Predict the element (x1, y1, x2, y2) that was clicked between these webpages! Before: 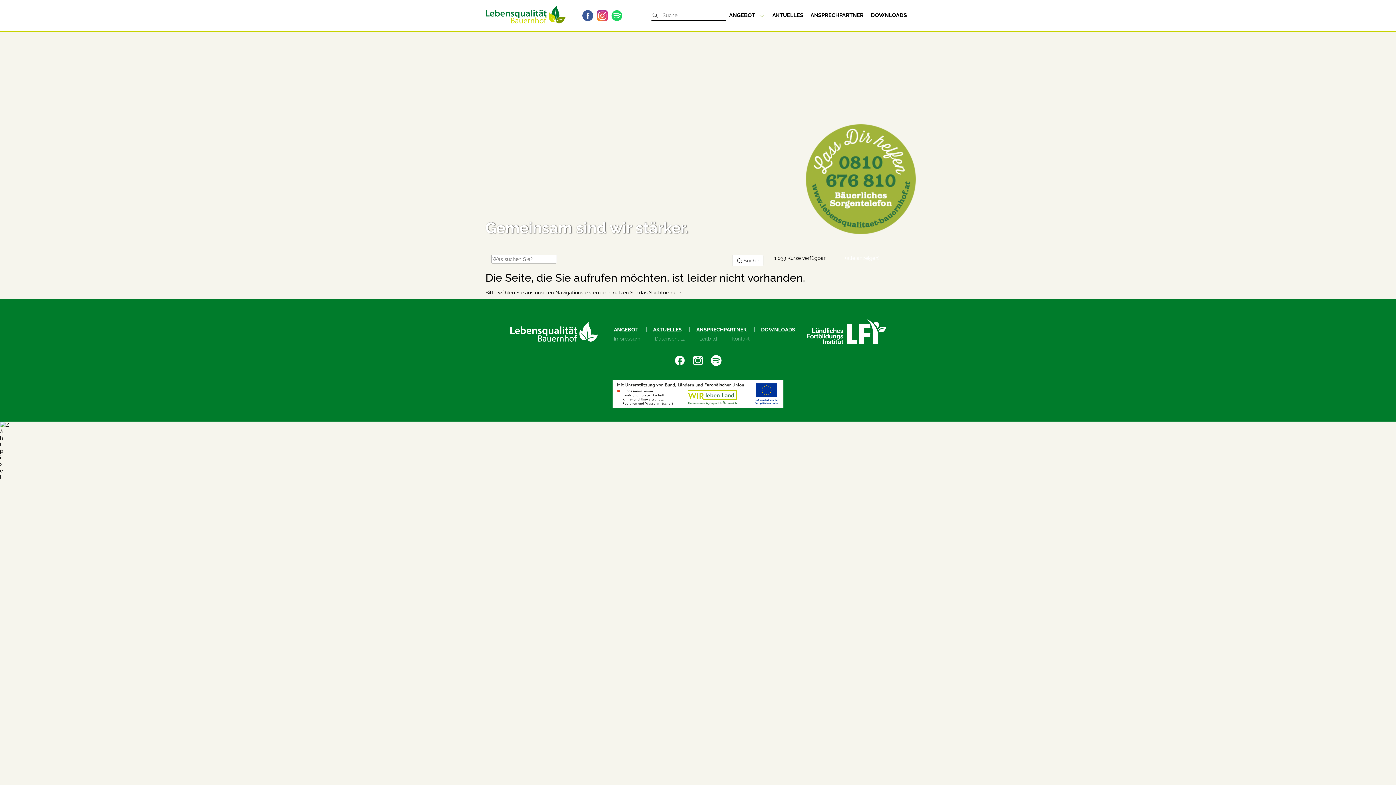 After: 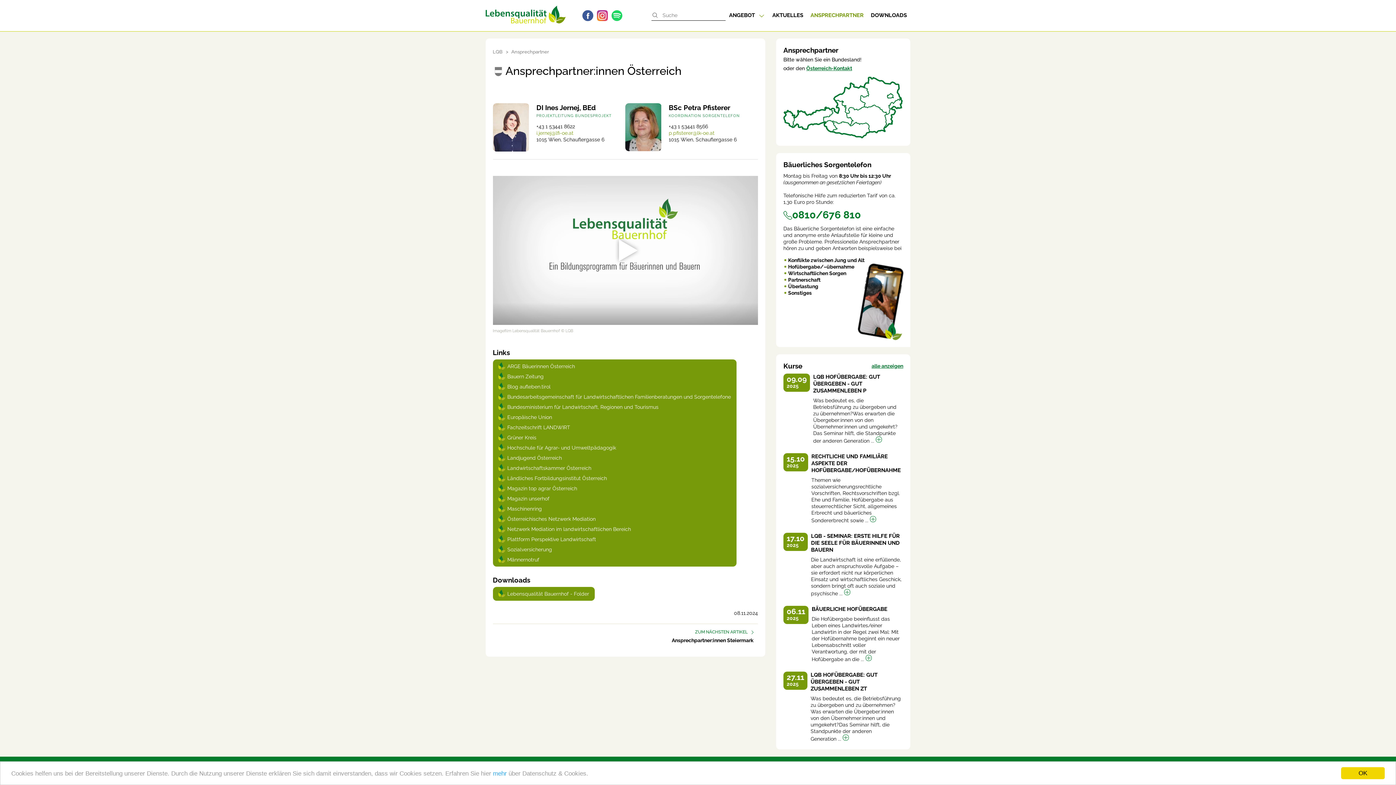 Action: label: ANSPRECHPARTNER bbox: (696, 326, 746, 332)